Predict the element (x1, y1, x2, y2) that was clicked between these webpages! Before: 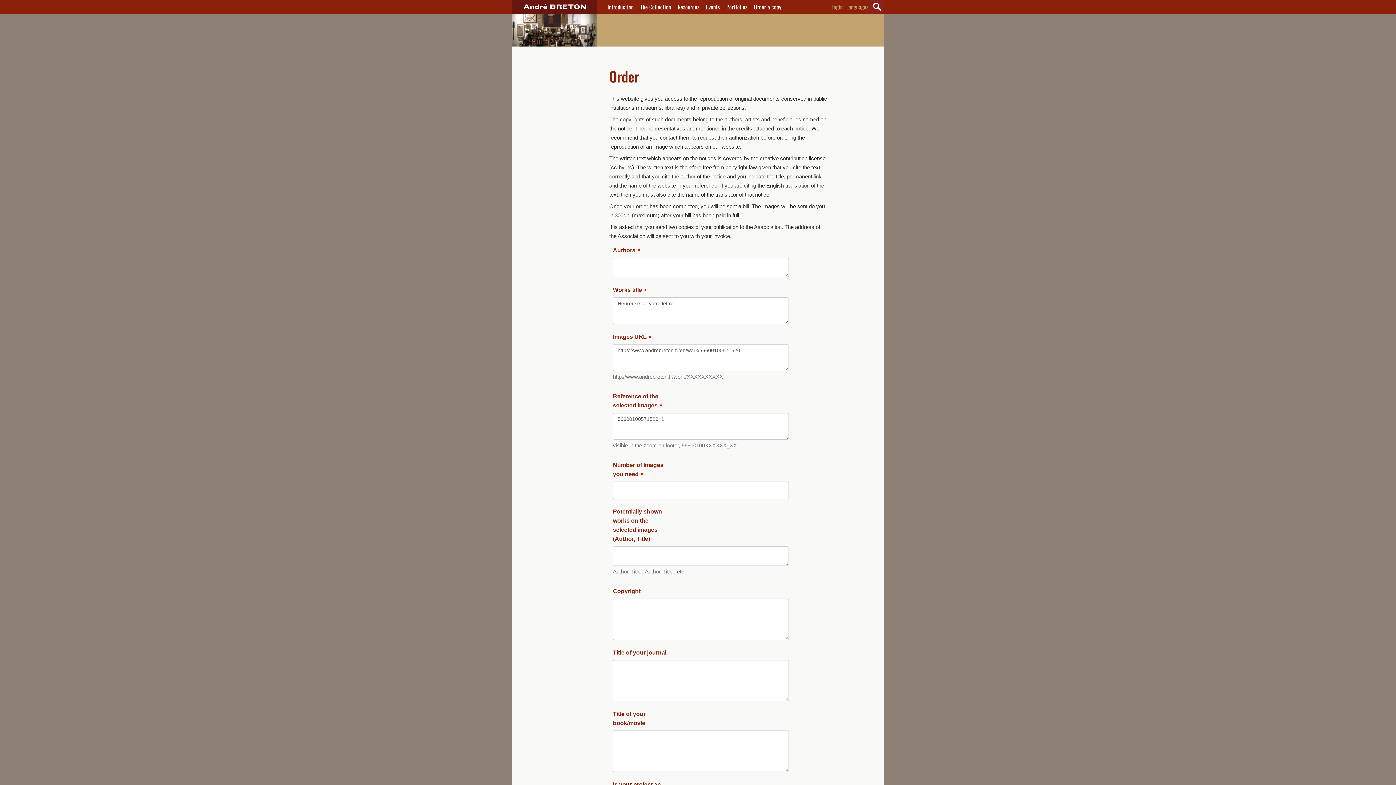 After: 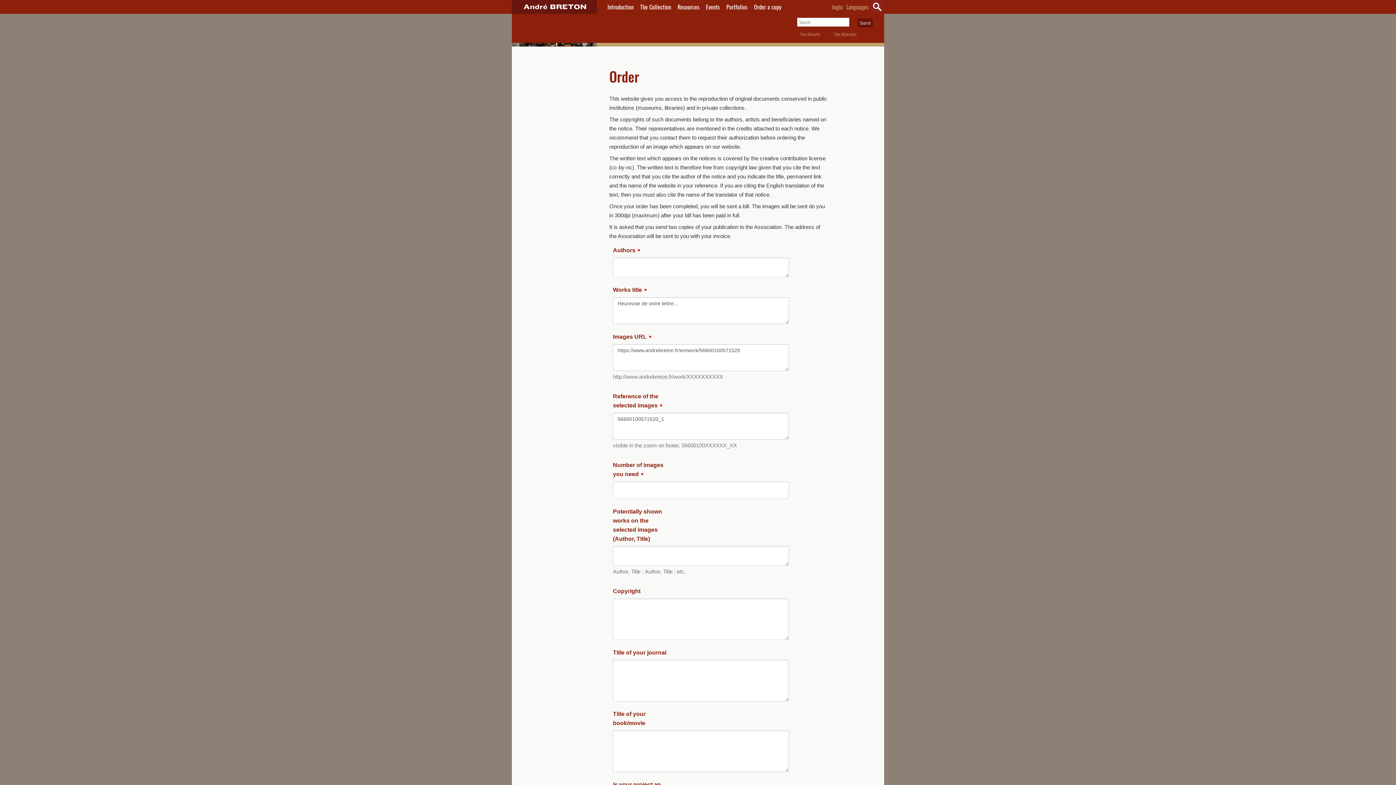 Action: label: search bbox: (870, 0, 884, 13)